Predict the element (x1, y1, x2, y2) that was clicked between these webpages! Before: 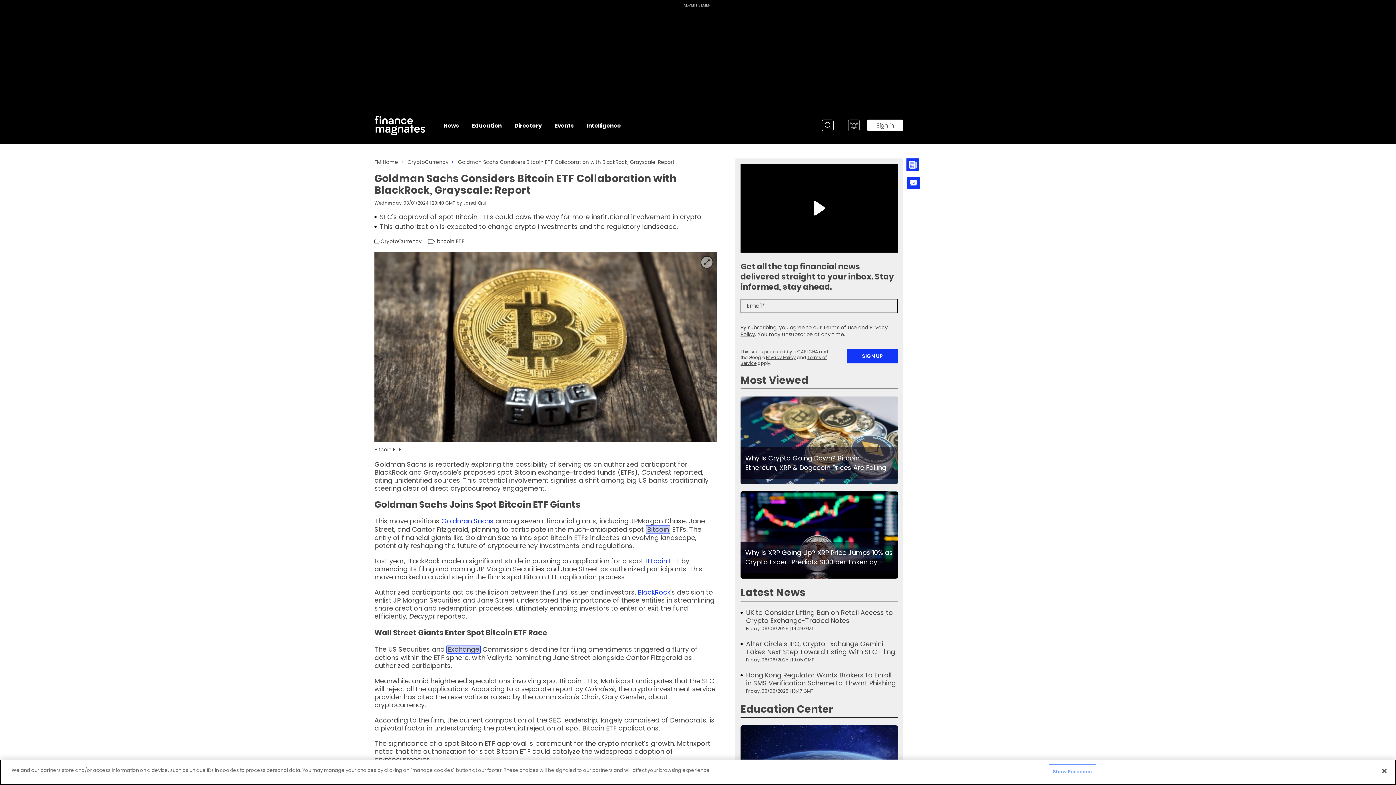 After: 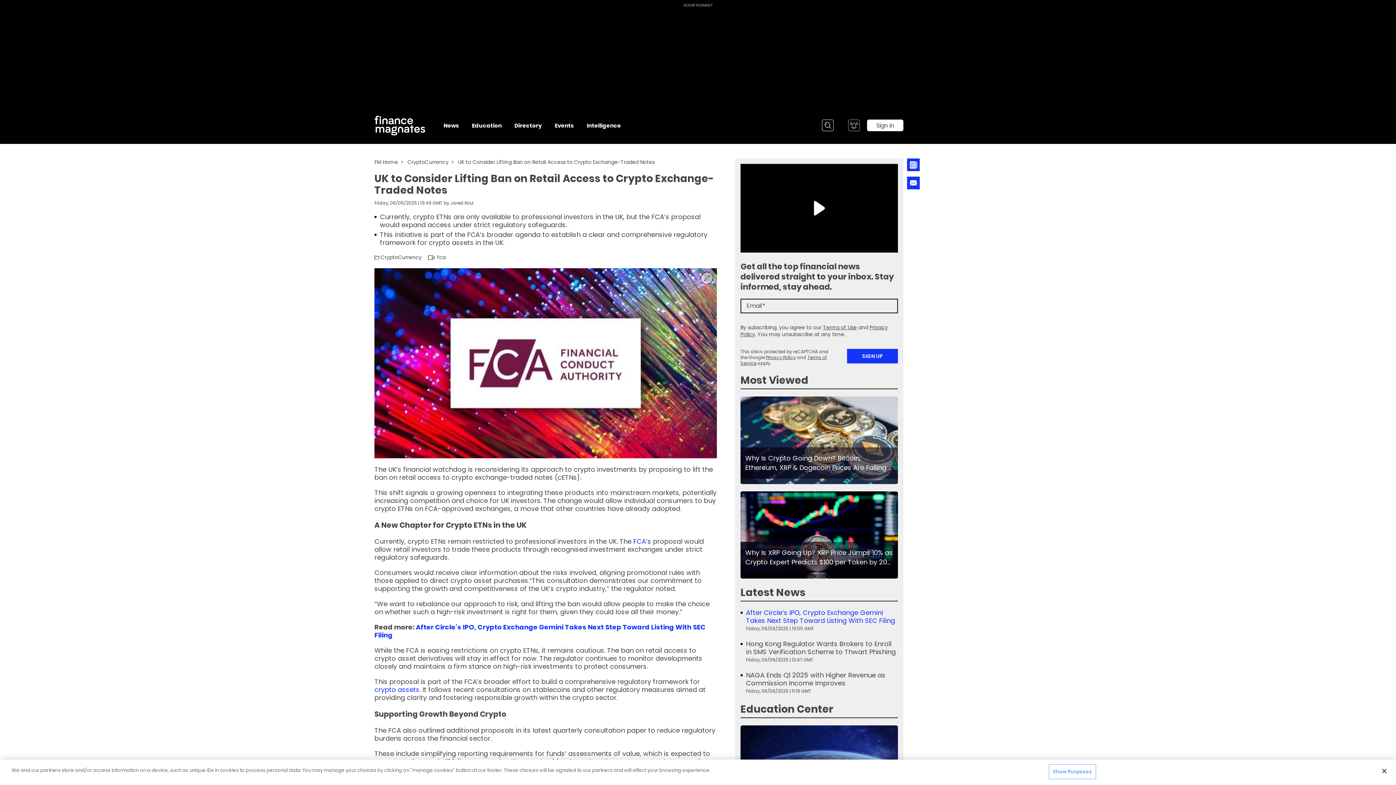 Action: bbox: (746, 609, 898, 625) label: UK to Consider Lifting Ban on Retail Access to Crypto Exchange-Traded Notes